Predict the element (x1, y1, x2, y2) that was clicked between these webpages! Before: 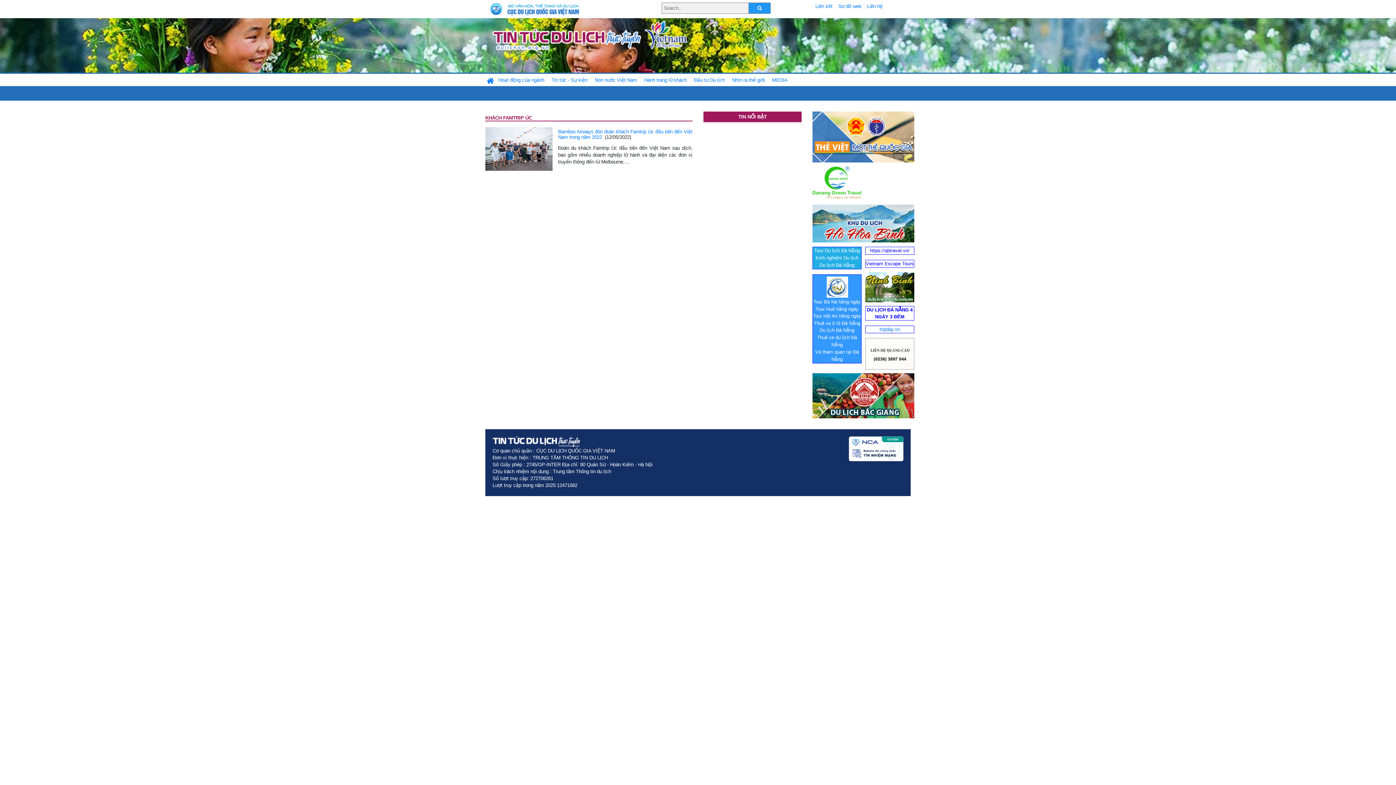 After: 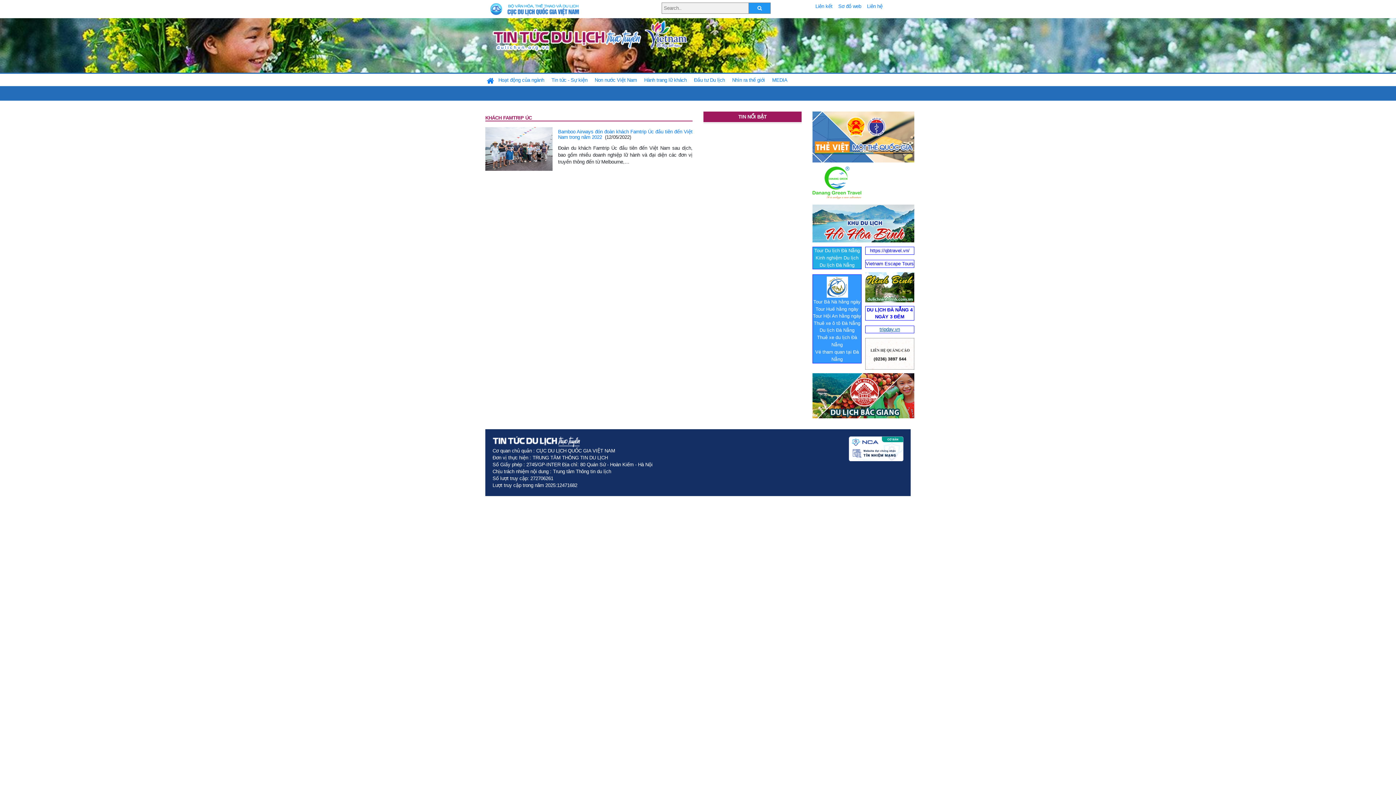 Action: label: tripday.vn bbox: (879, 326, 900, 332)